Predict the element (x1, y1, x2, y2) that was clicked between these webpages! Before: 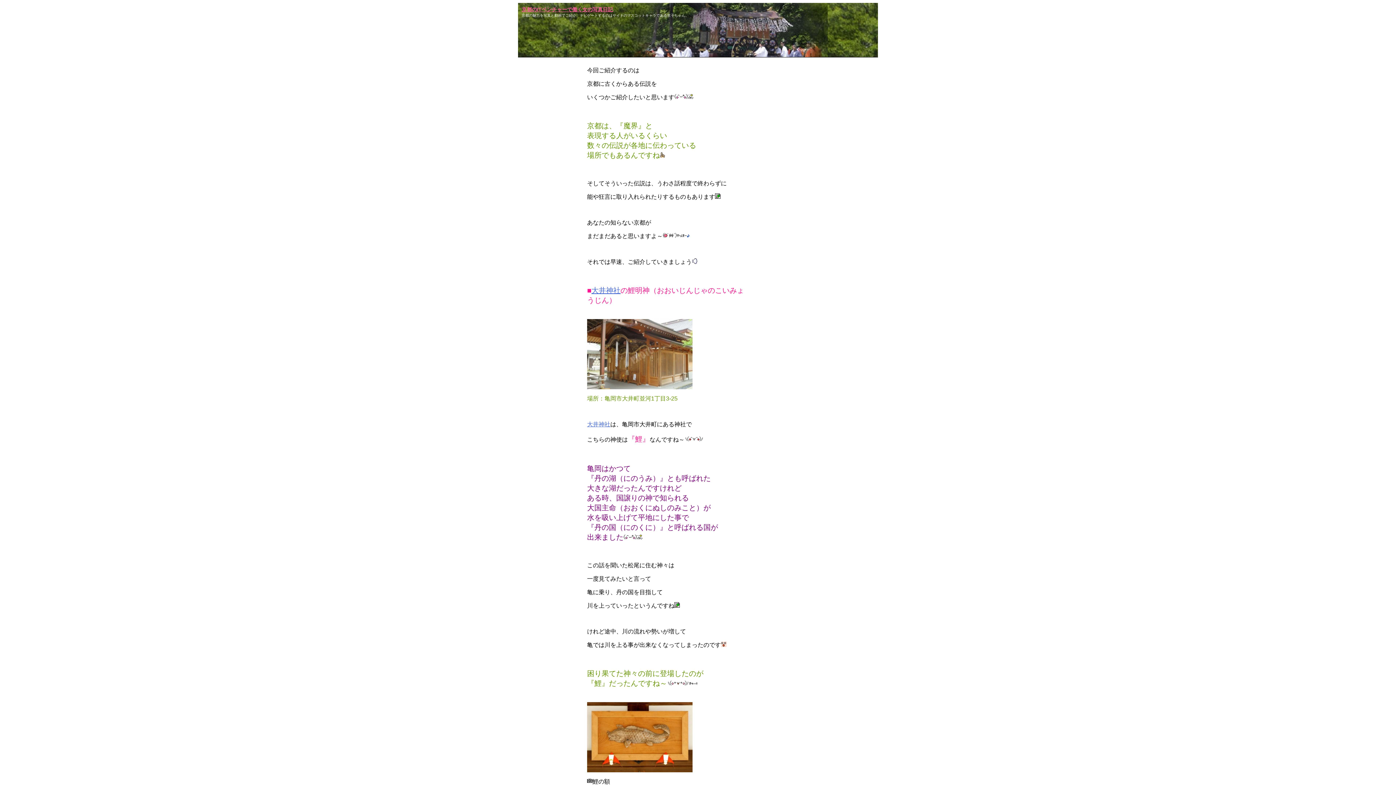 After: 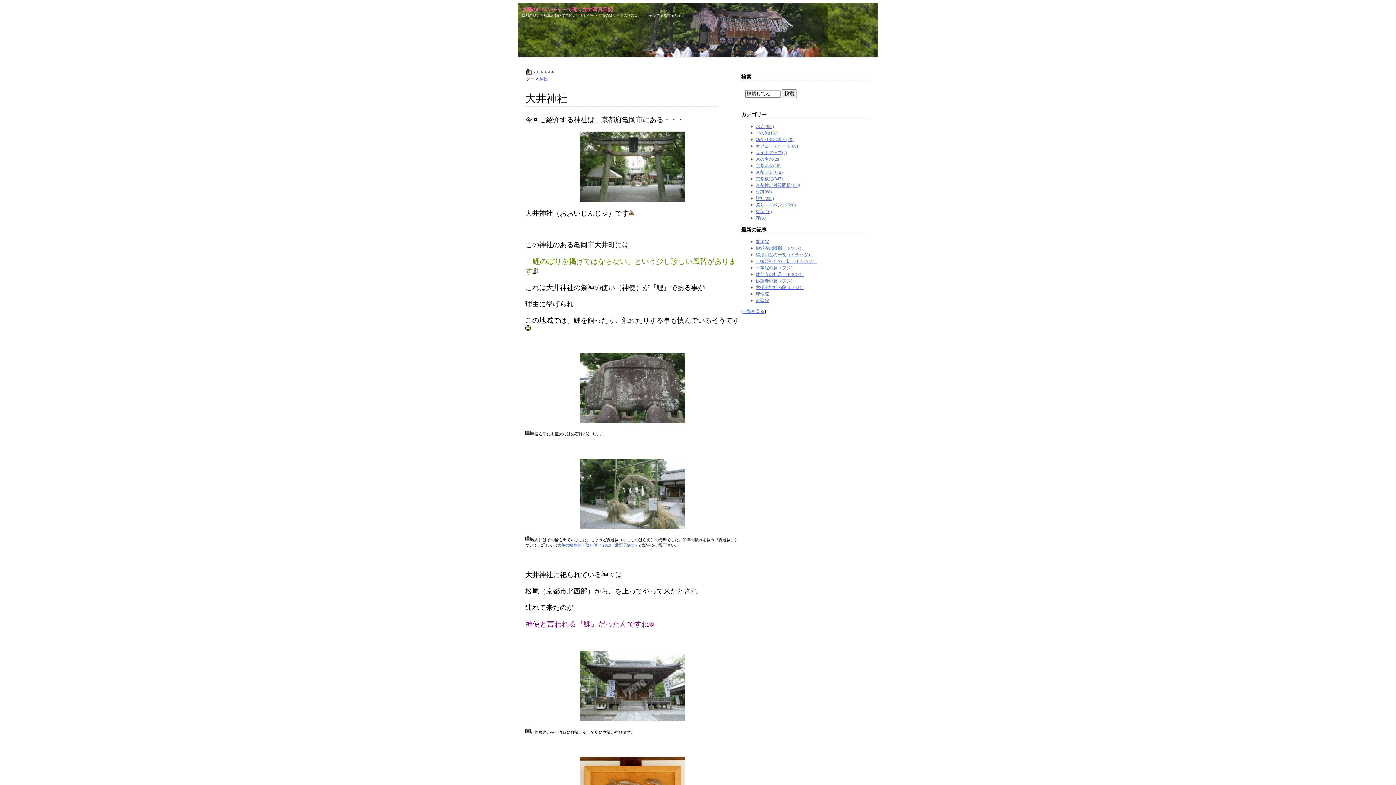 Action: bbox: (591, 286, 620, 294) label: 大井神社